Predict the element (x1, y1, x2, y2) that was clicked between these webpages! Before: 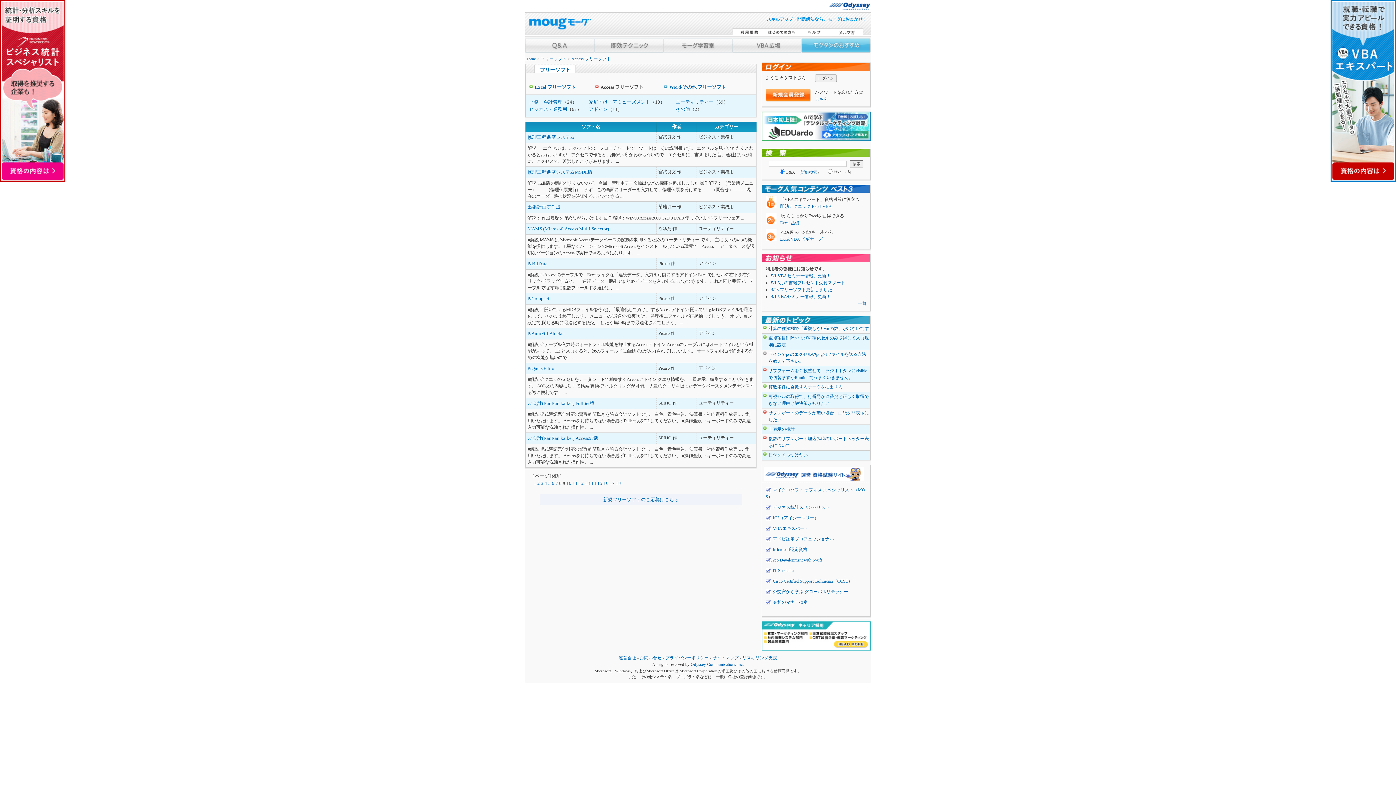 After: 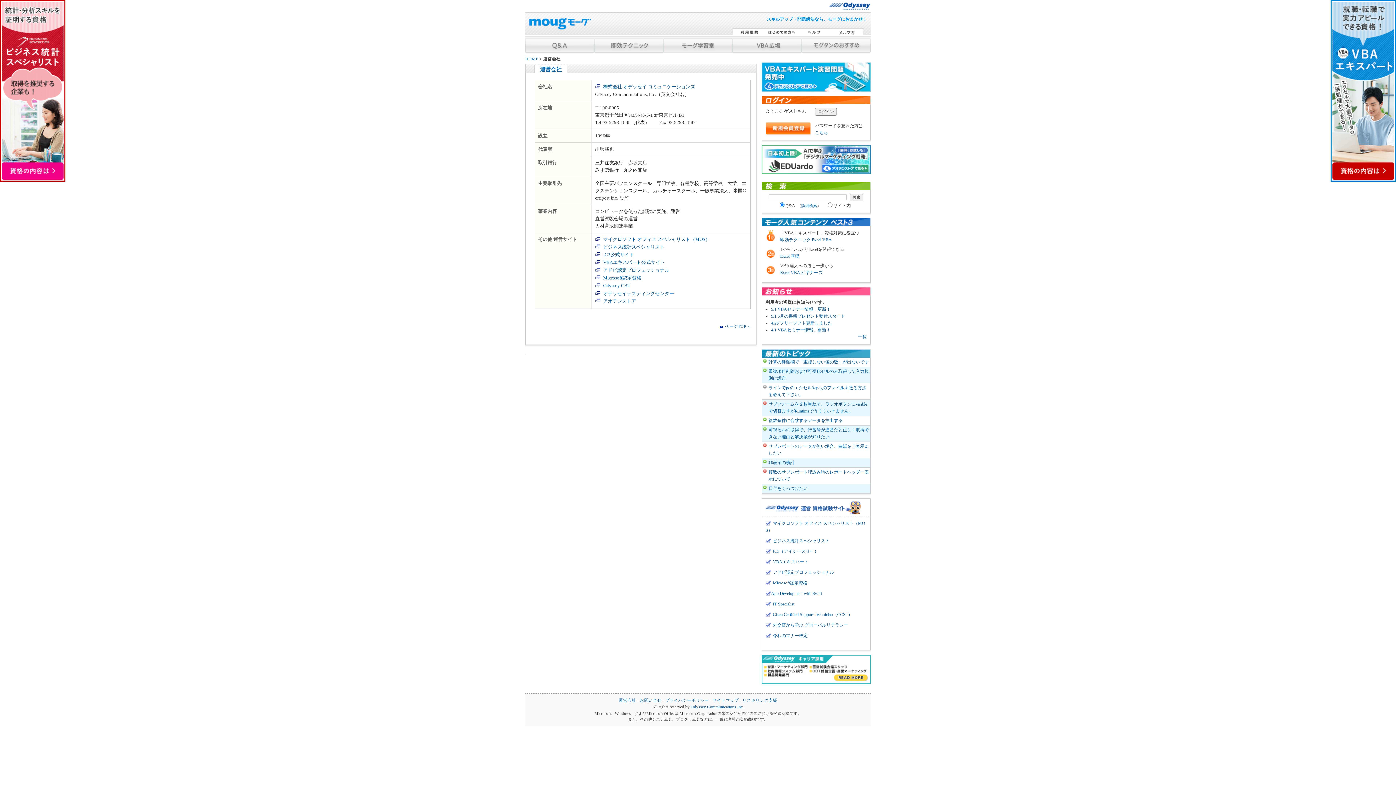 Action: bbox: (618, 655, 636, 660) label: 運営会社